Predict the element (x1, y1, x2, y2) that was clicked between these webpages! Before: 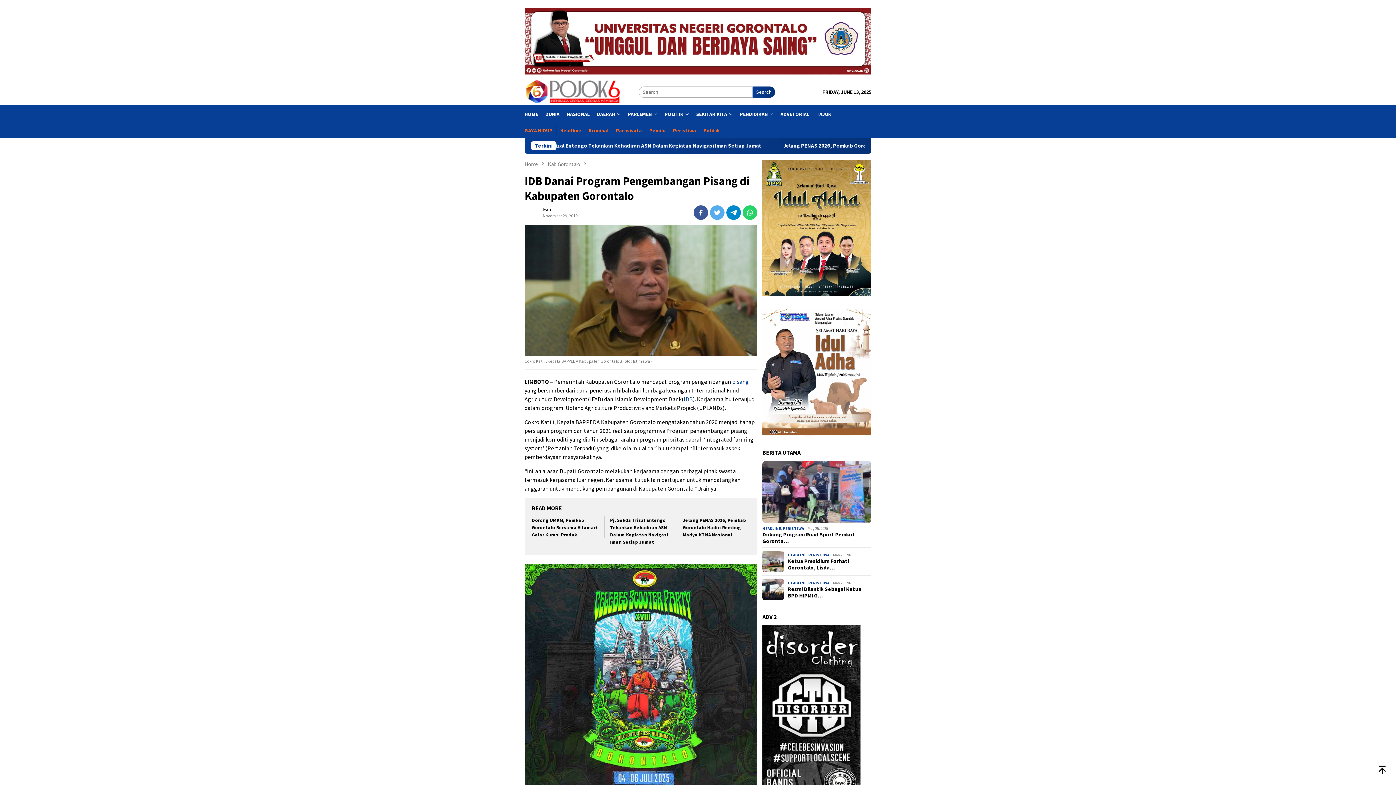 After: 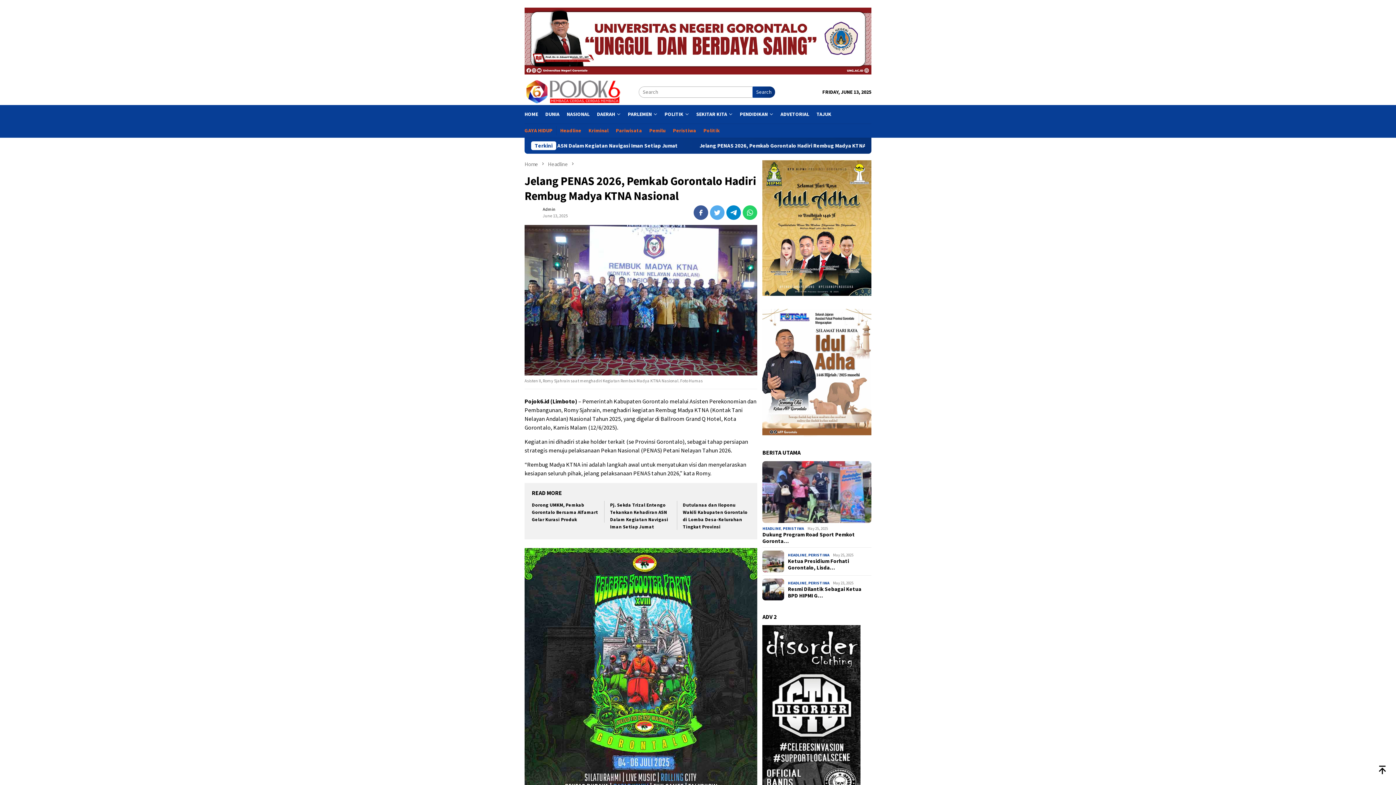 Action: label: Jelang PENAS 2026, Pemkab Gorontalo Hadiri Rembug Madya KTNA Nasional bbox: (682, 517, 746, 538)